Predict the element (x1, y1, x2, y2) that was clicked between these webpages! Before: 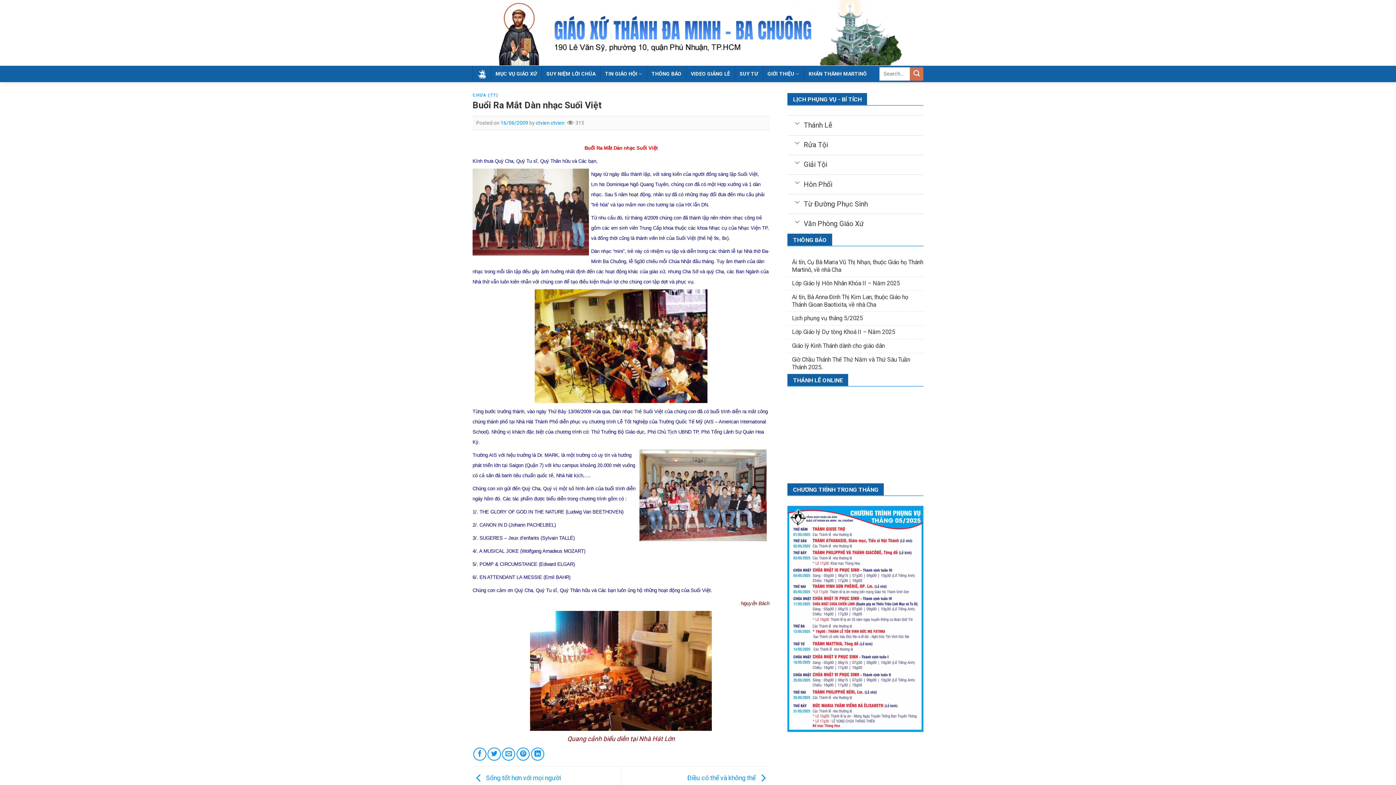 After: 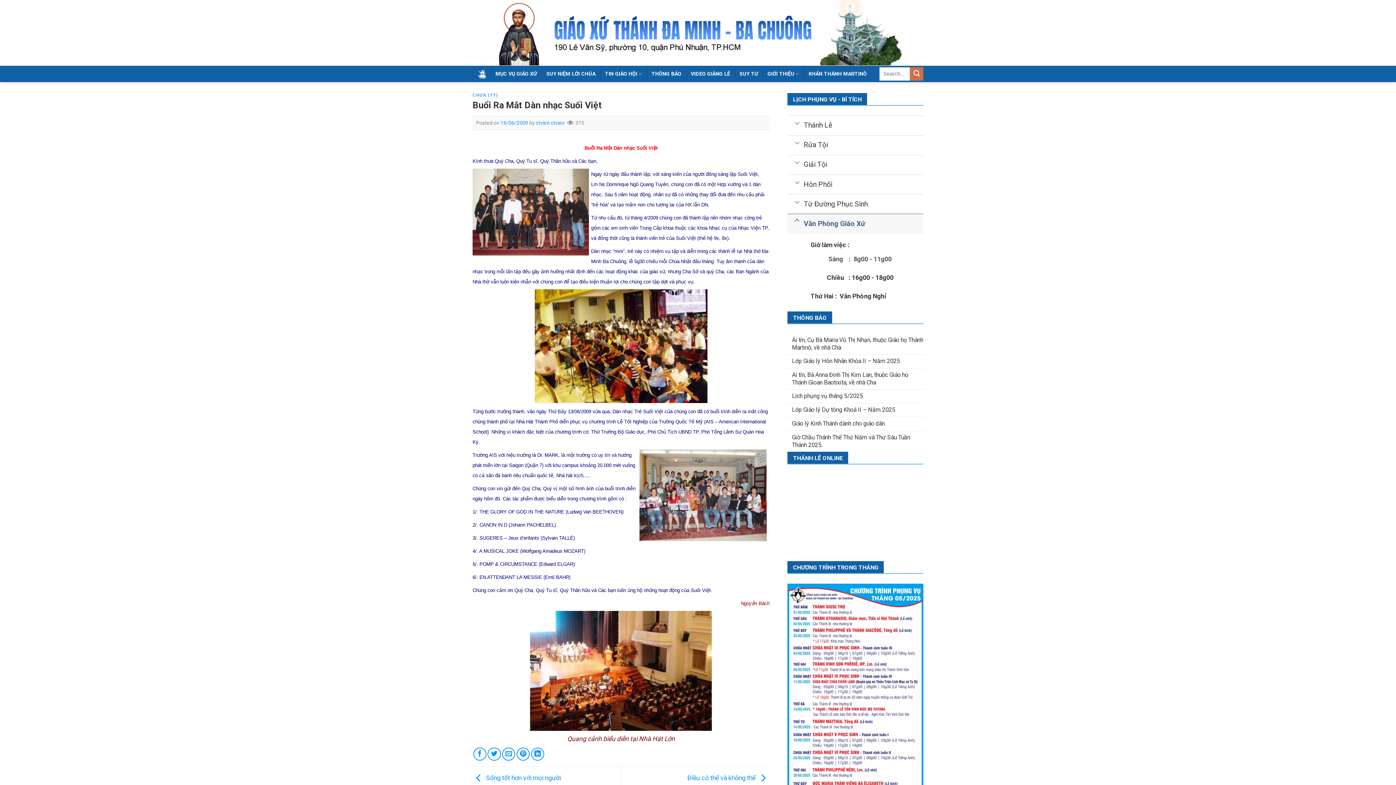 Action: label: Toggle bbox: (789, 216, 805, 226)